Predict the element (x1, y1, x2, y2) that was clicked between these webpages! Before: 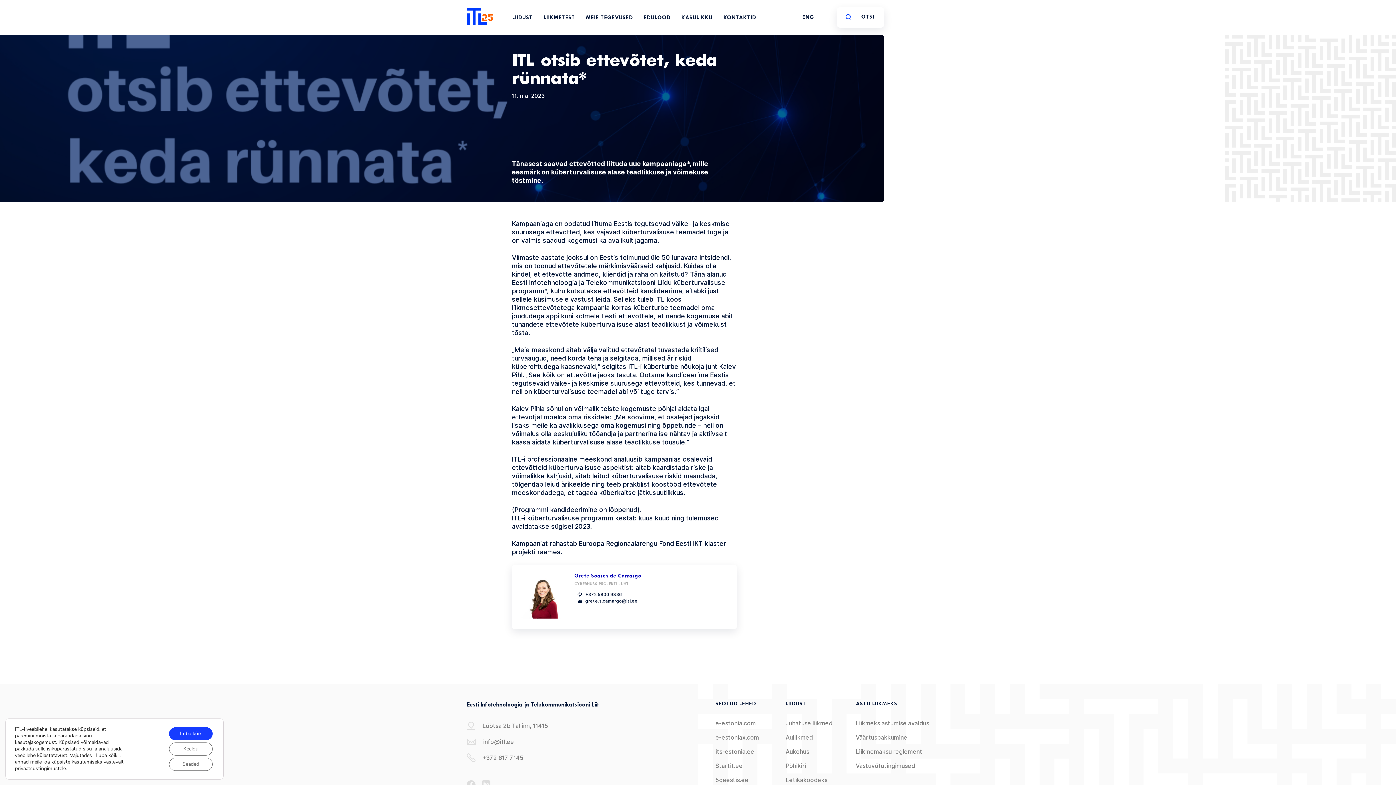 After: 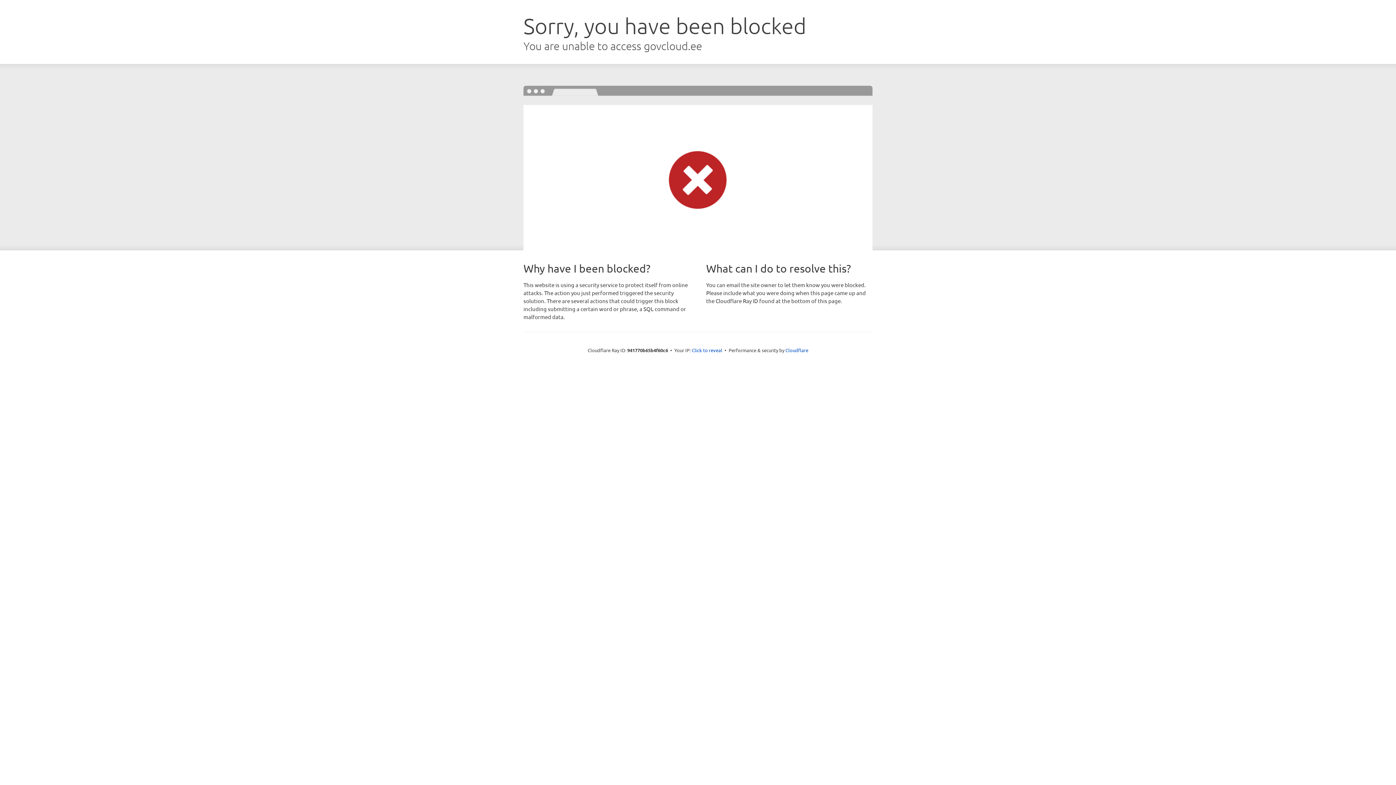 Action: label: e-estonia.com bbox: (715, 720, 785, 727)